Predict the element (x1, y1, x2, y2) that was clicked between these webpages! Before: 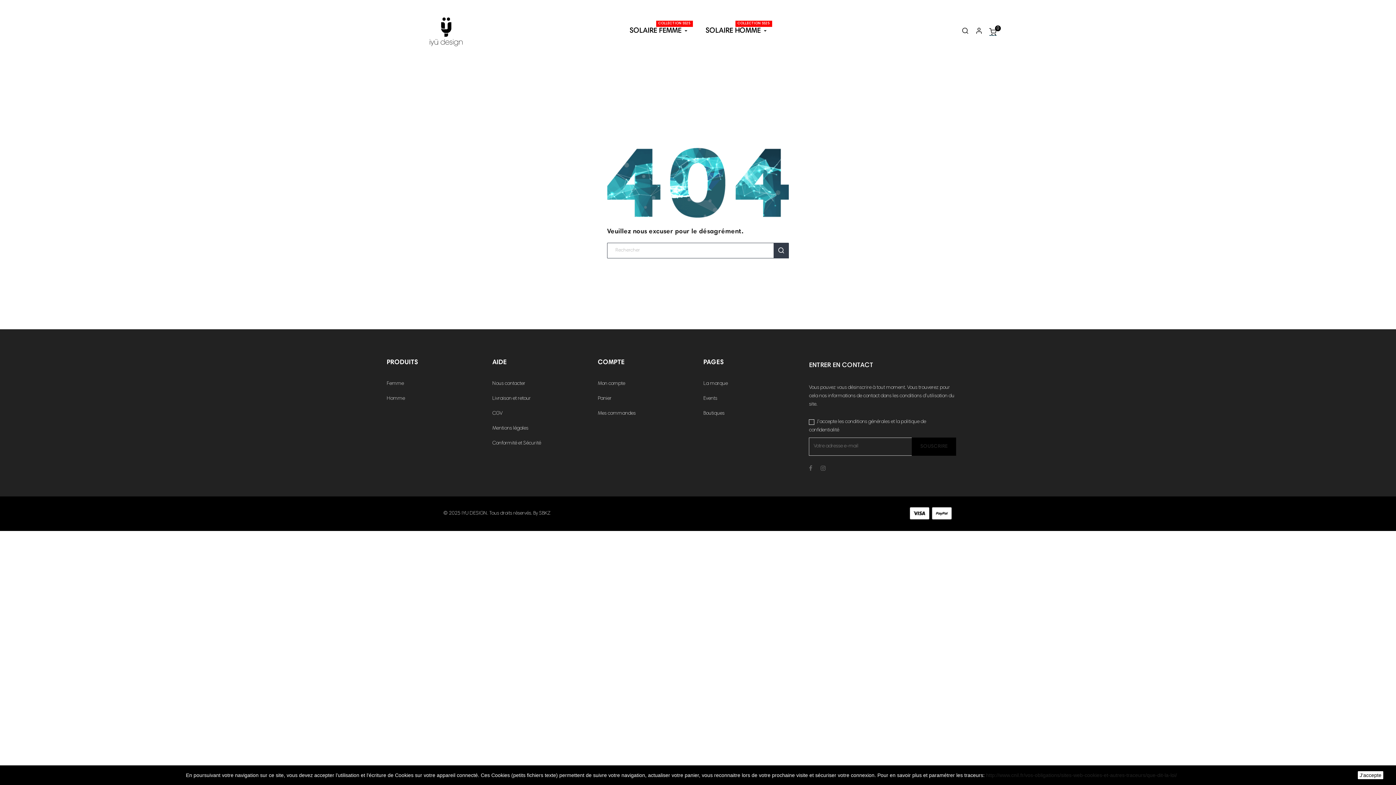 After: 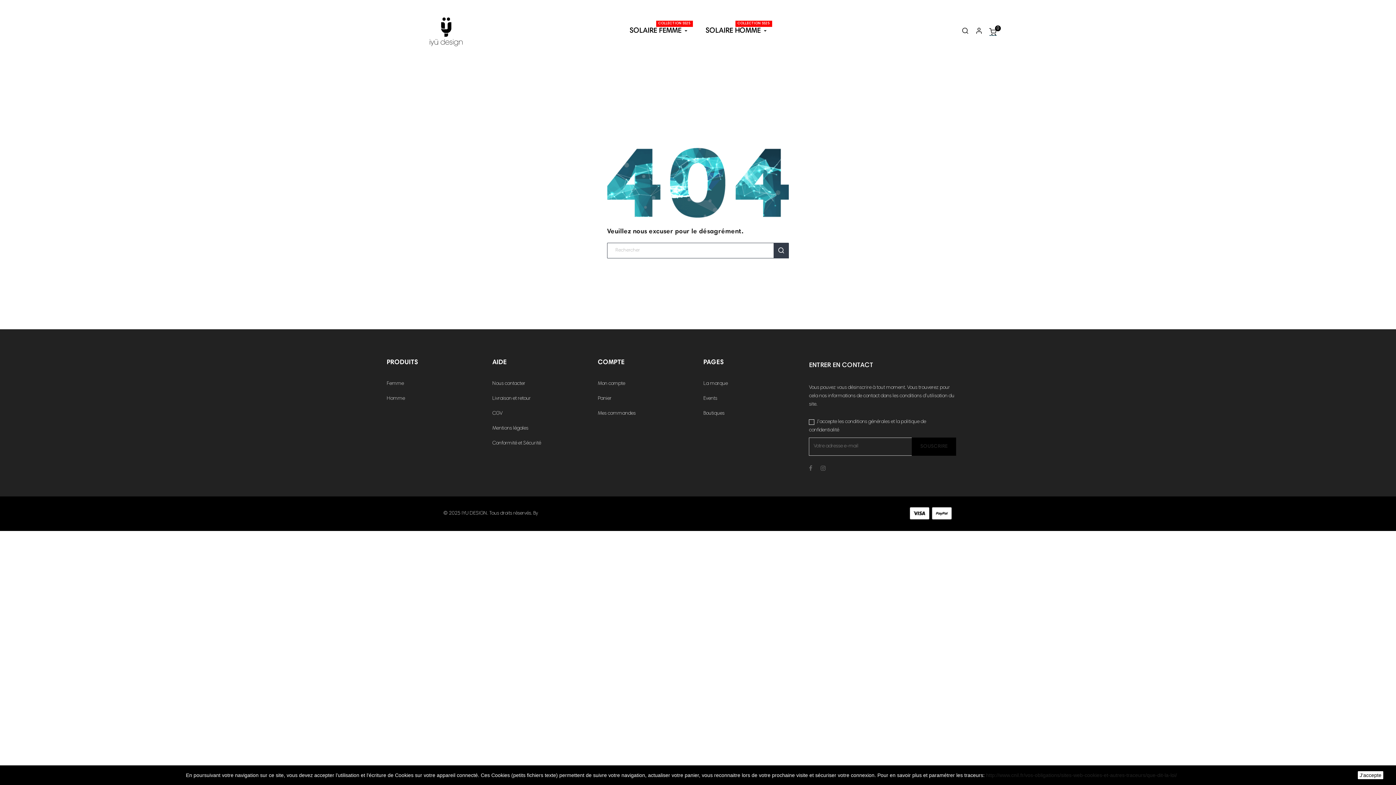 Action: label: SBKZ bbox: (539, 511, 550, 516)